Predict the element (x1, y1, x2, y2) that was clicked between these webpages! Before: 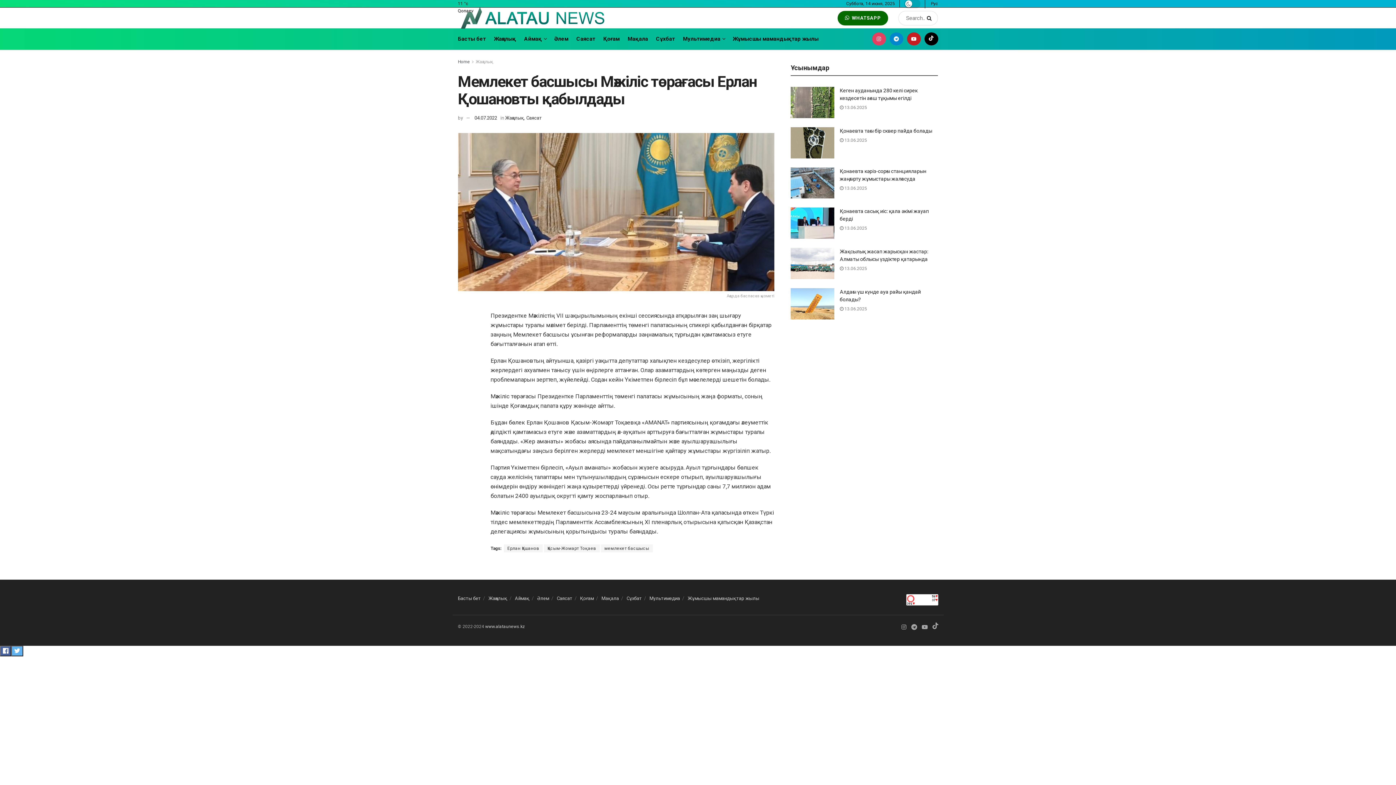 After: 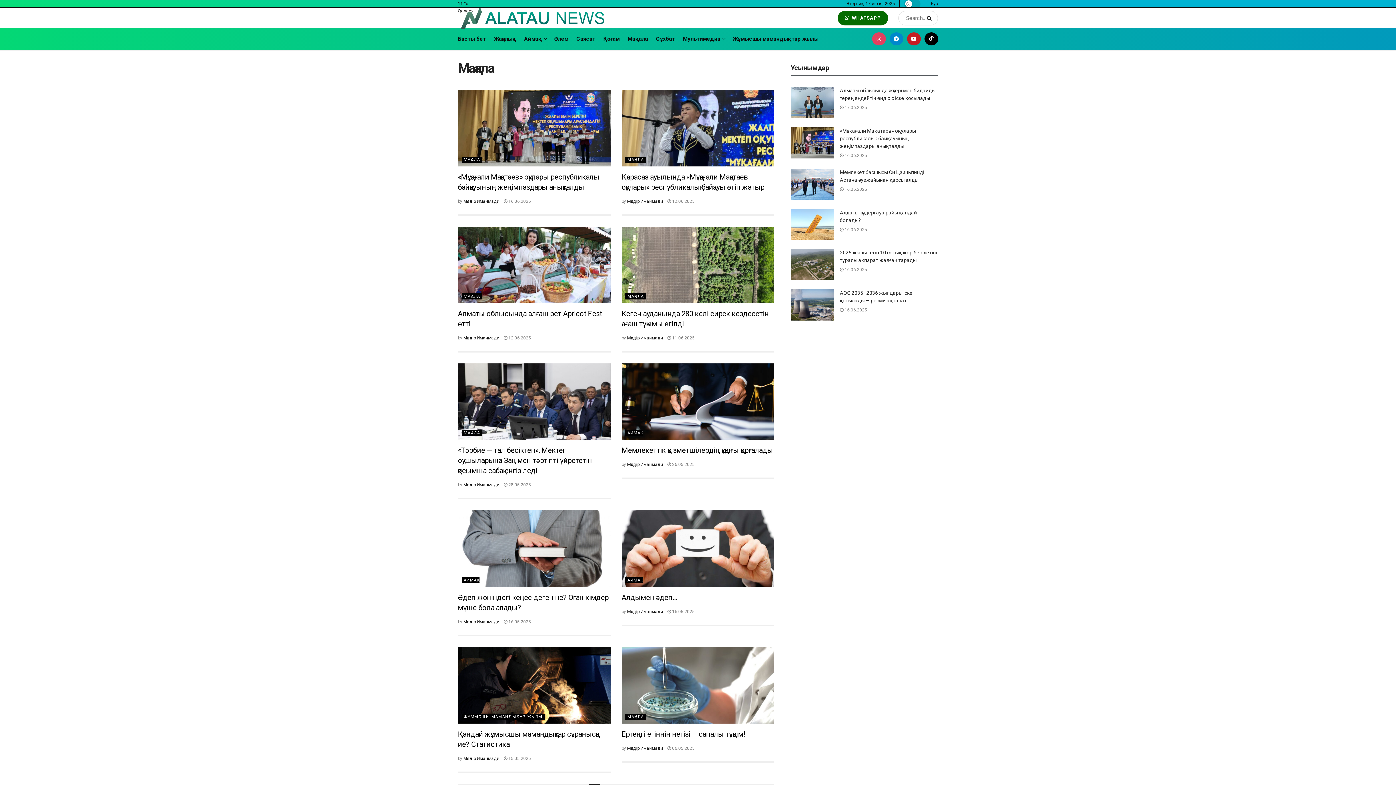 Action: label: Мақала bbox: (627, 28, 648, 49)